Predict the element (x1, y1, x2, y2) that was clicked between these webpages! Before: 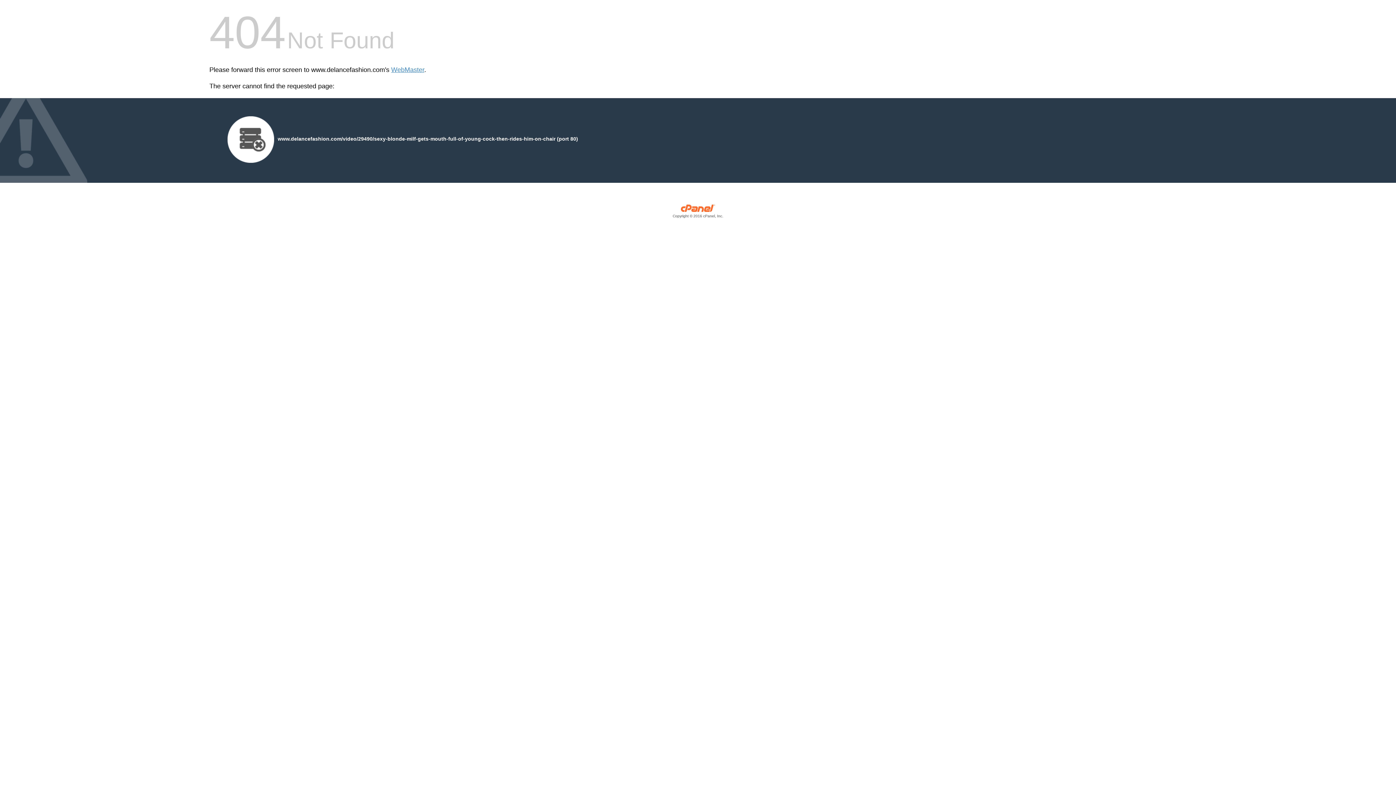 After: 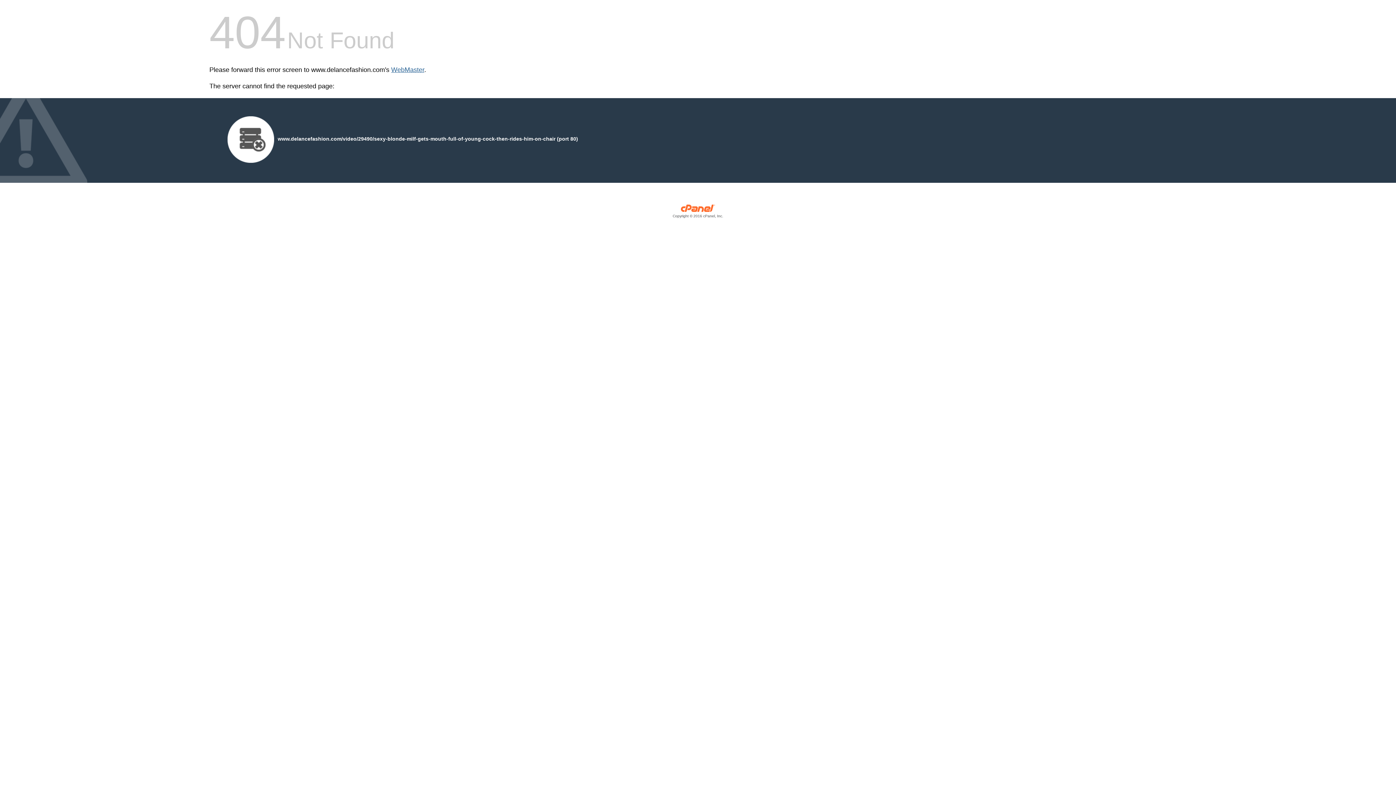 Action: bbox: (391, 66, 424, 73) label: WebMaster